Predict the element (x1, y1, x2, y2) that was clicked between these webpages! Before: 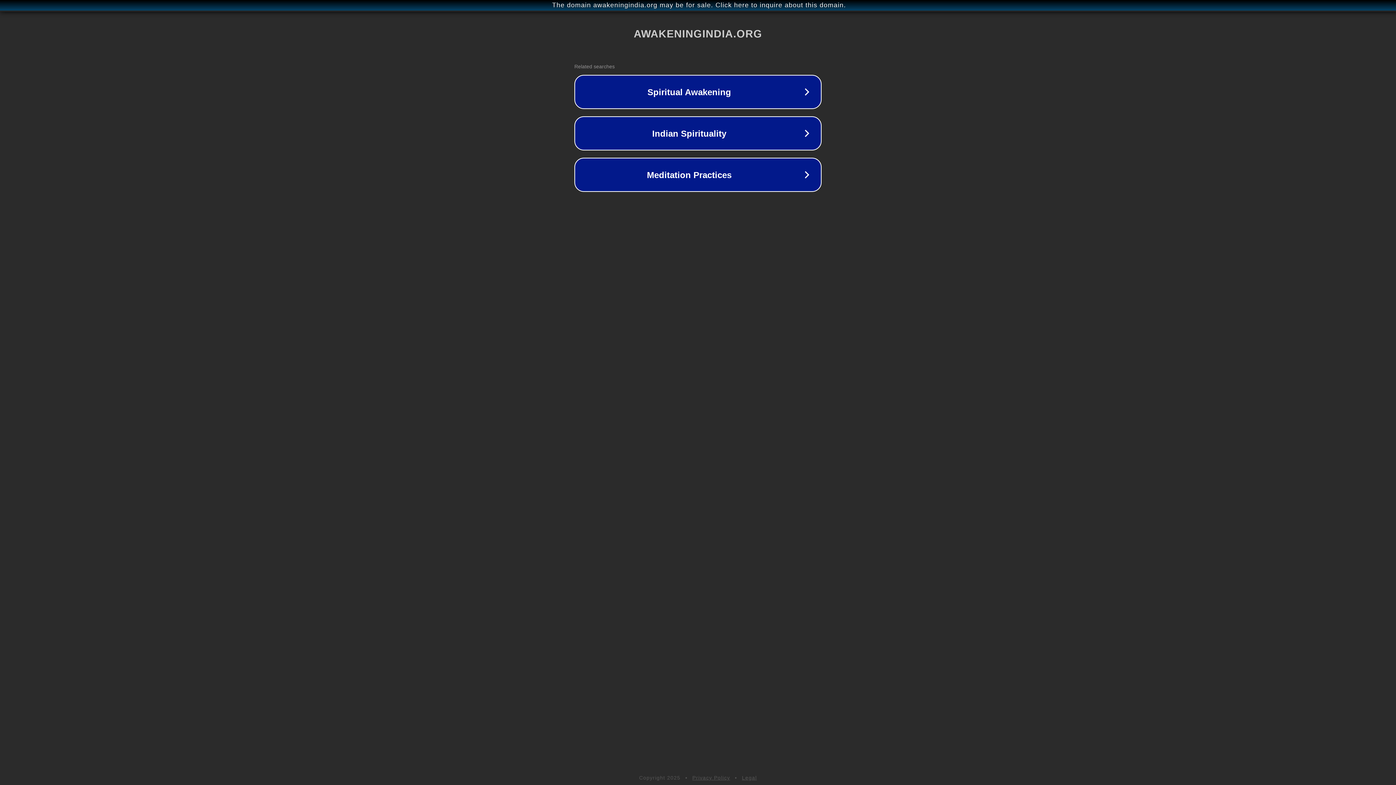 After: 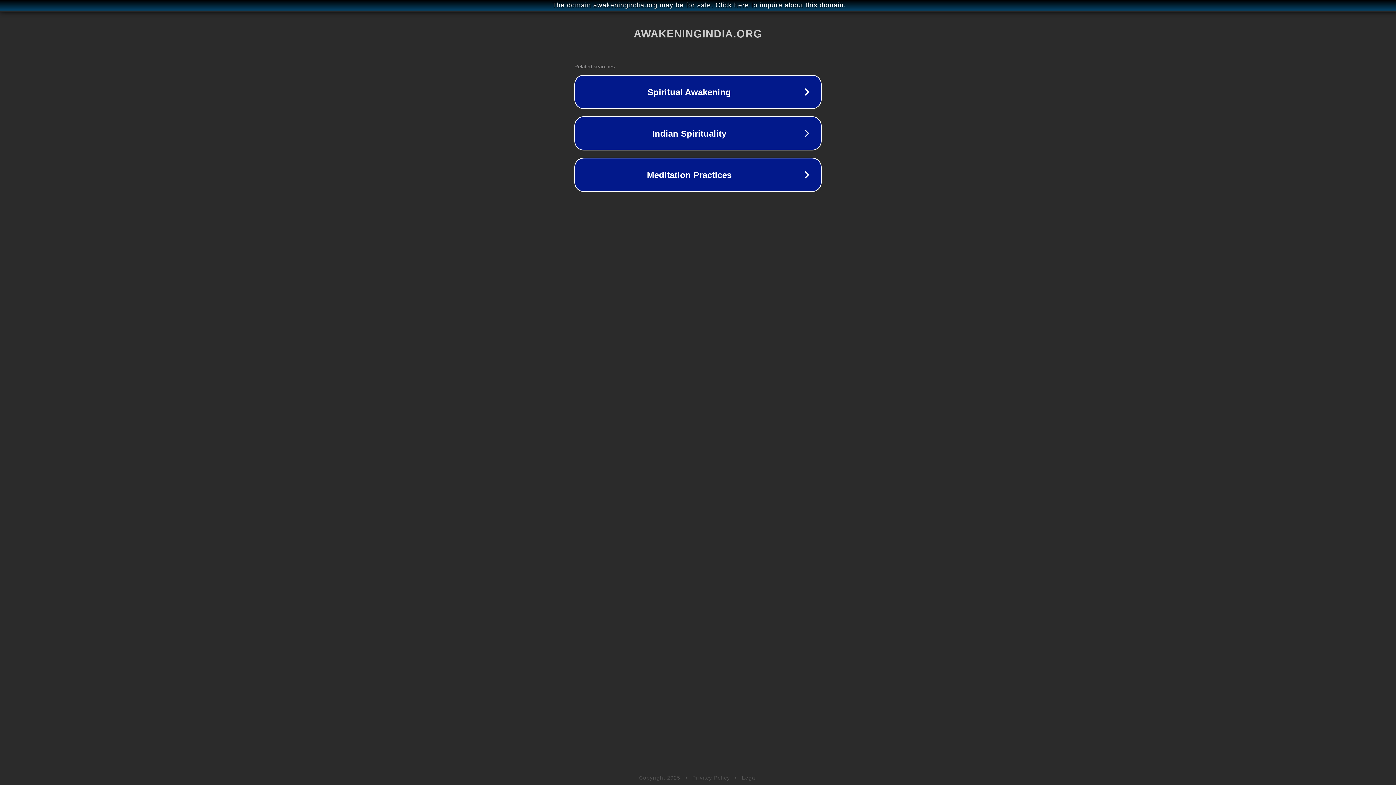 Action: label: Privacy Policy bbox: (692, 775, 730, 781)